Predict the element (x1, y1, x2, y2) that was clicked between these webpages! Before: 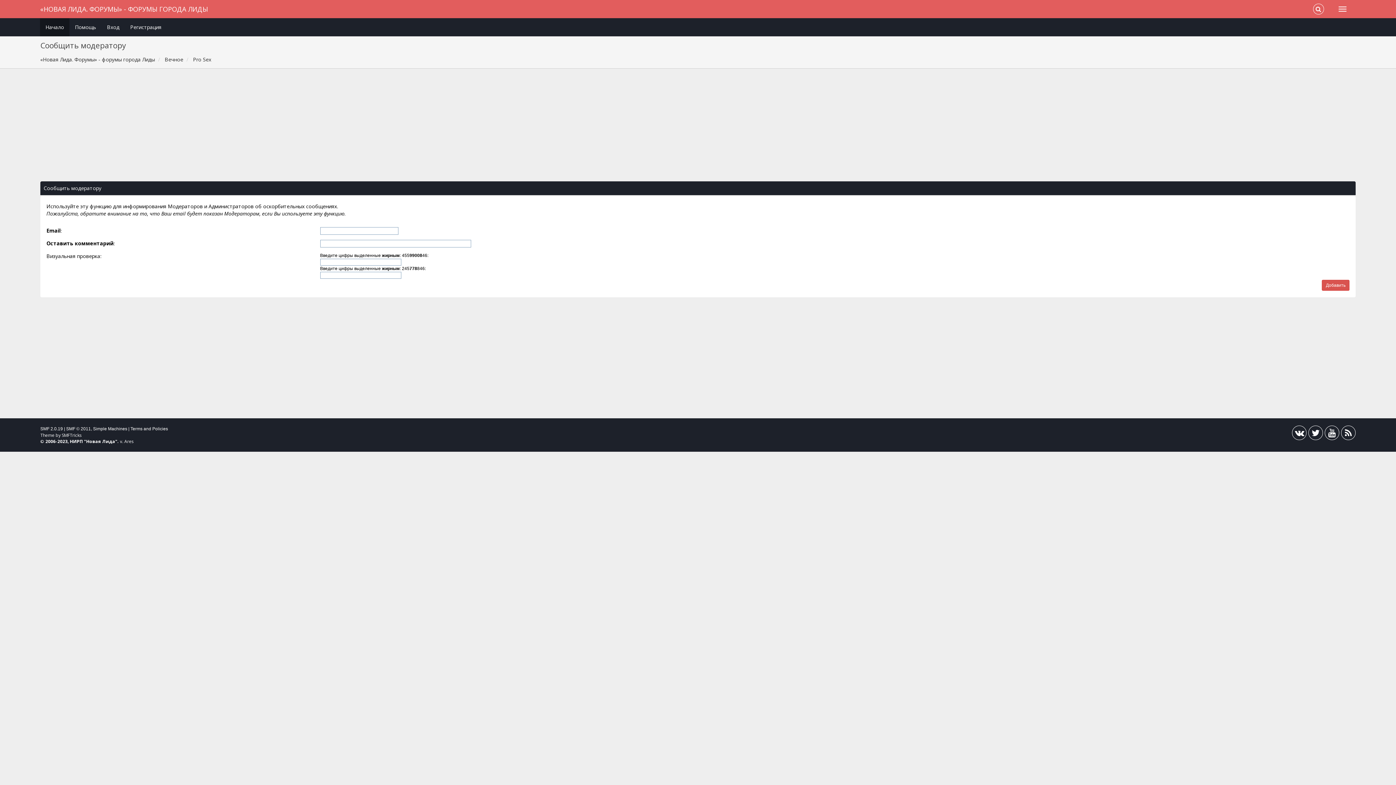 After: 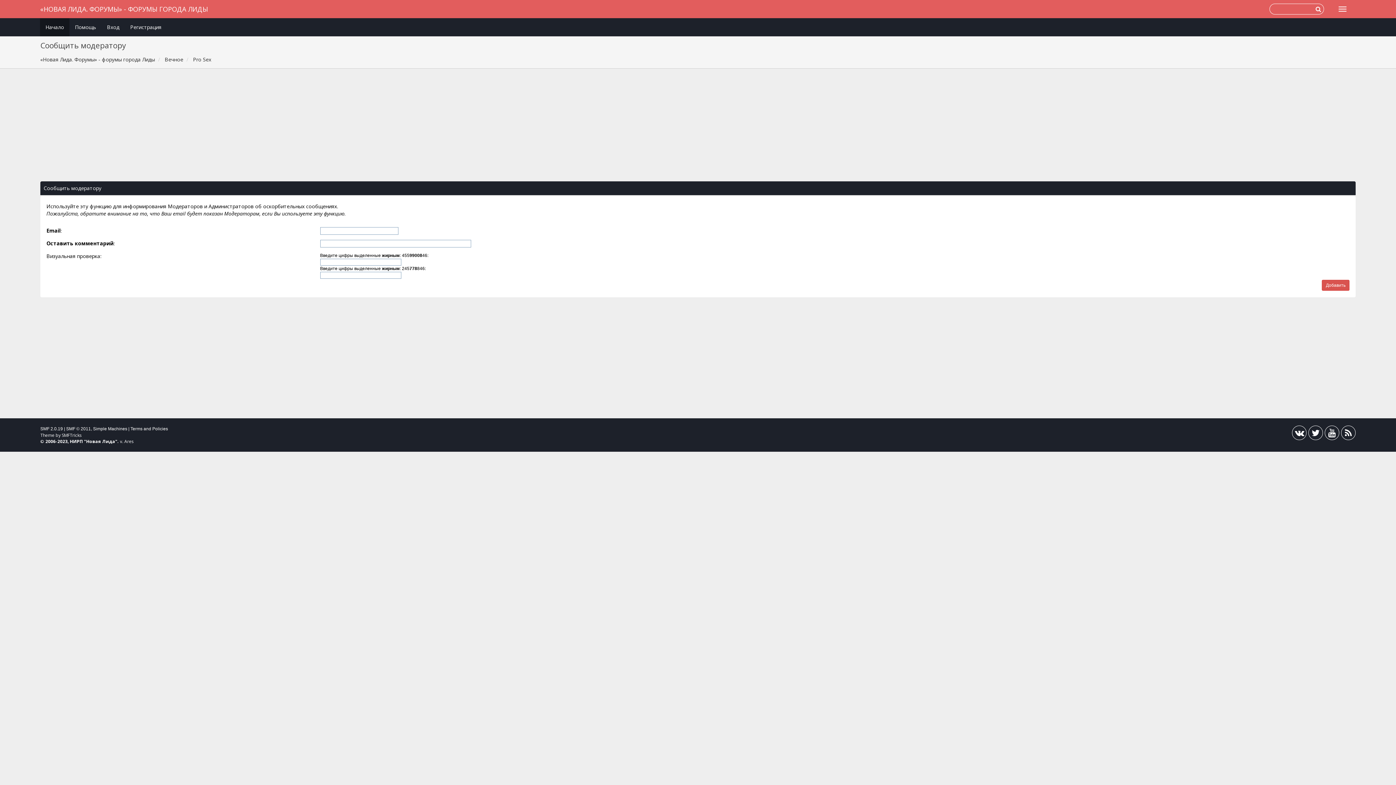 Action: bbox: (1316, 5, 1321, 13)